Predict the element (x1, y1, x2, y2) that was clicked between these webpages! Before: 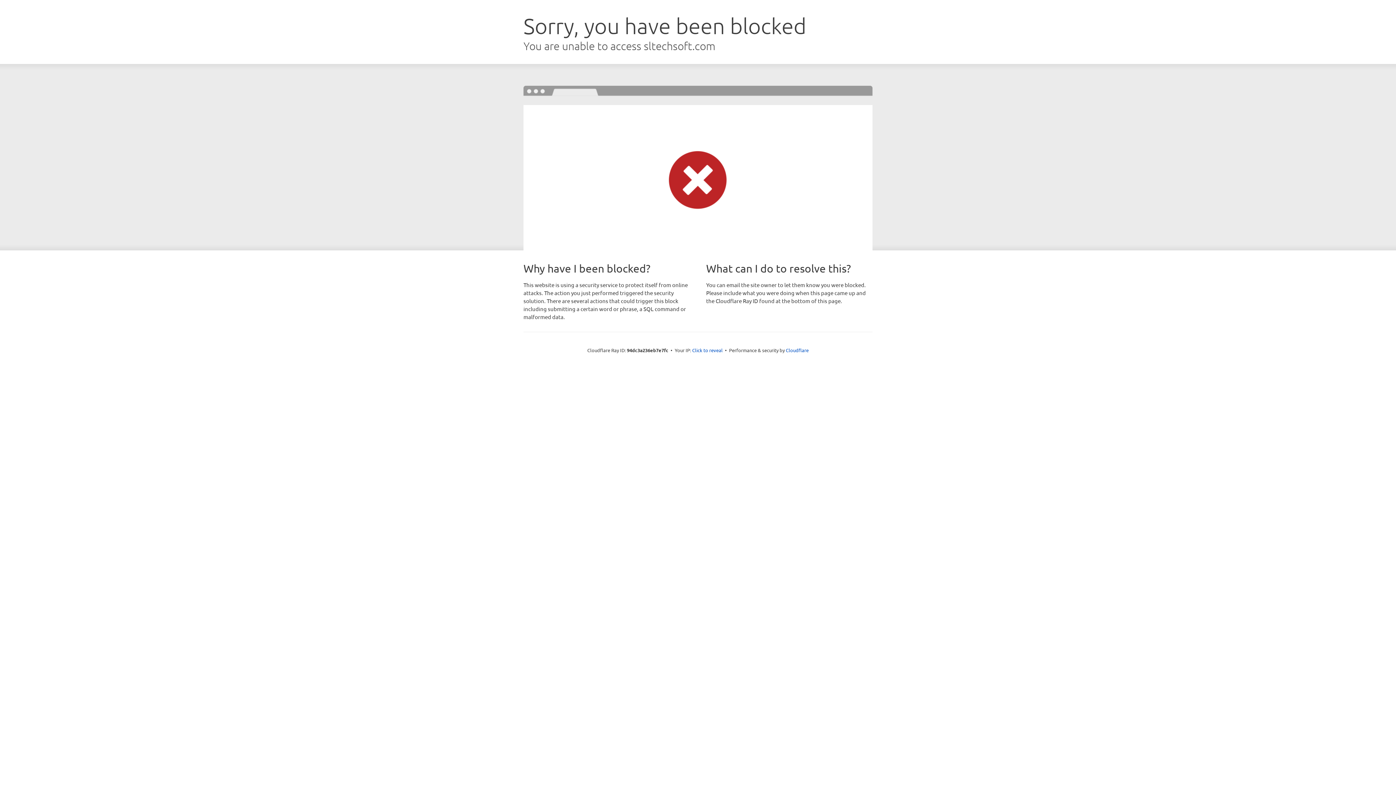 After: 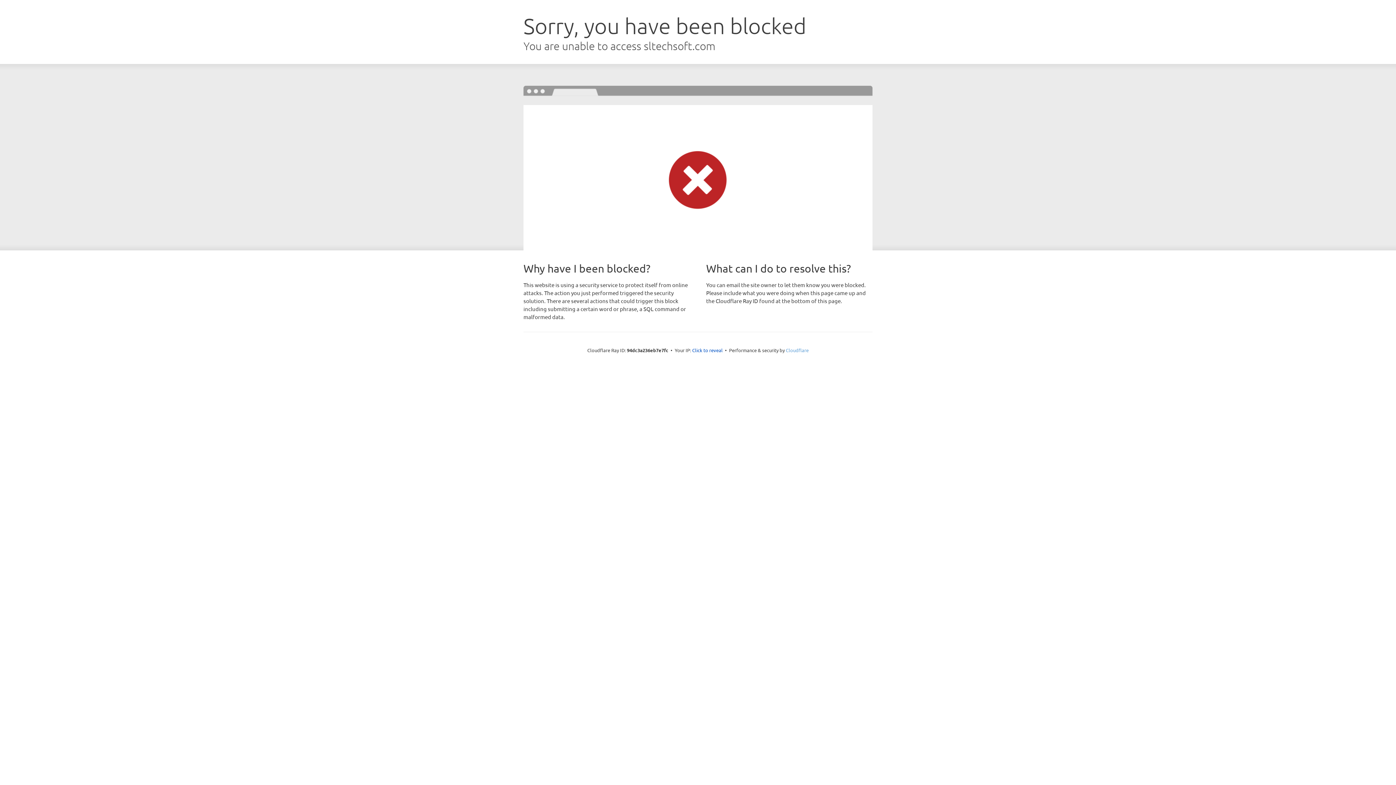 Action: bbox: (786, 347, 808, 353) label: Cloudflare